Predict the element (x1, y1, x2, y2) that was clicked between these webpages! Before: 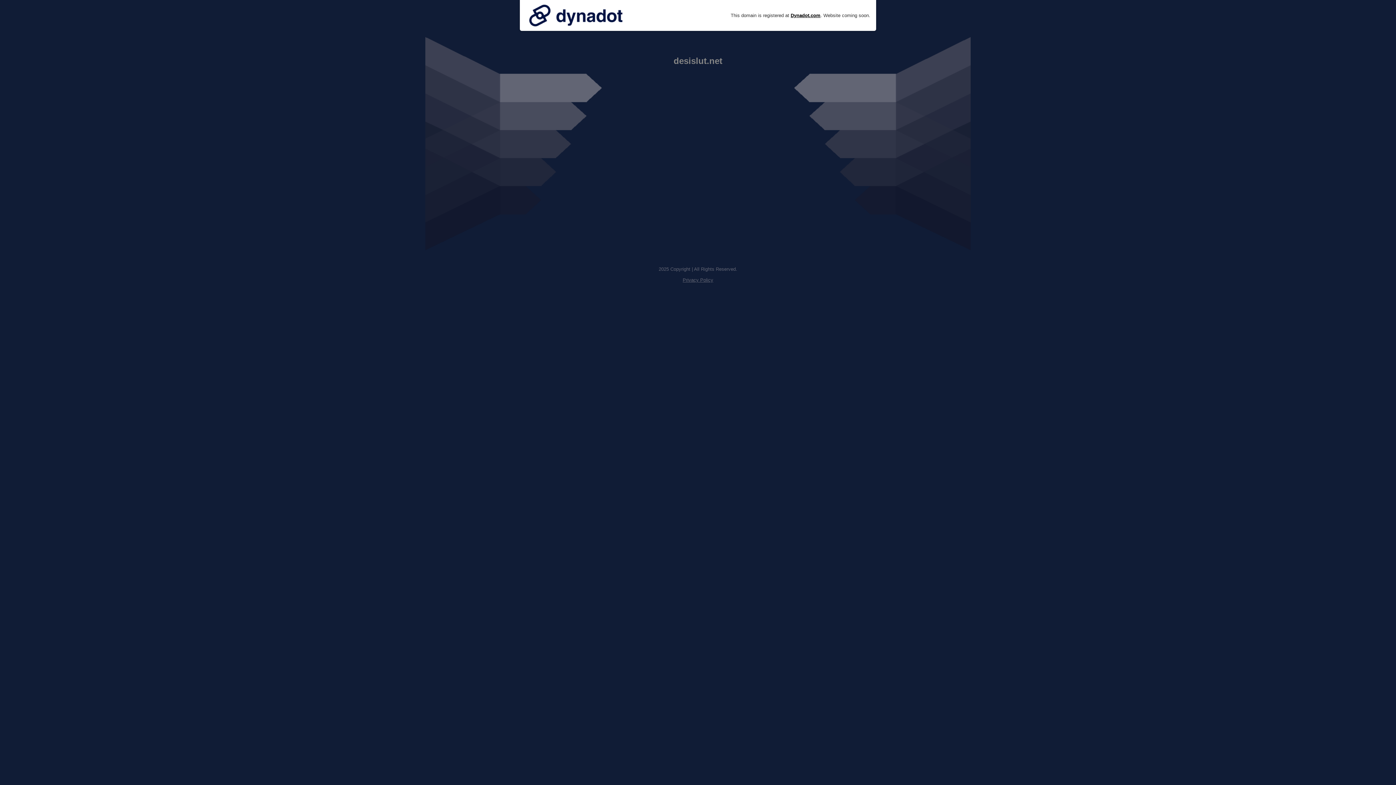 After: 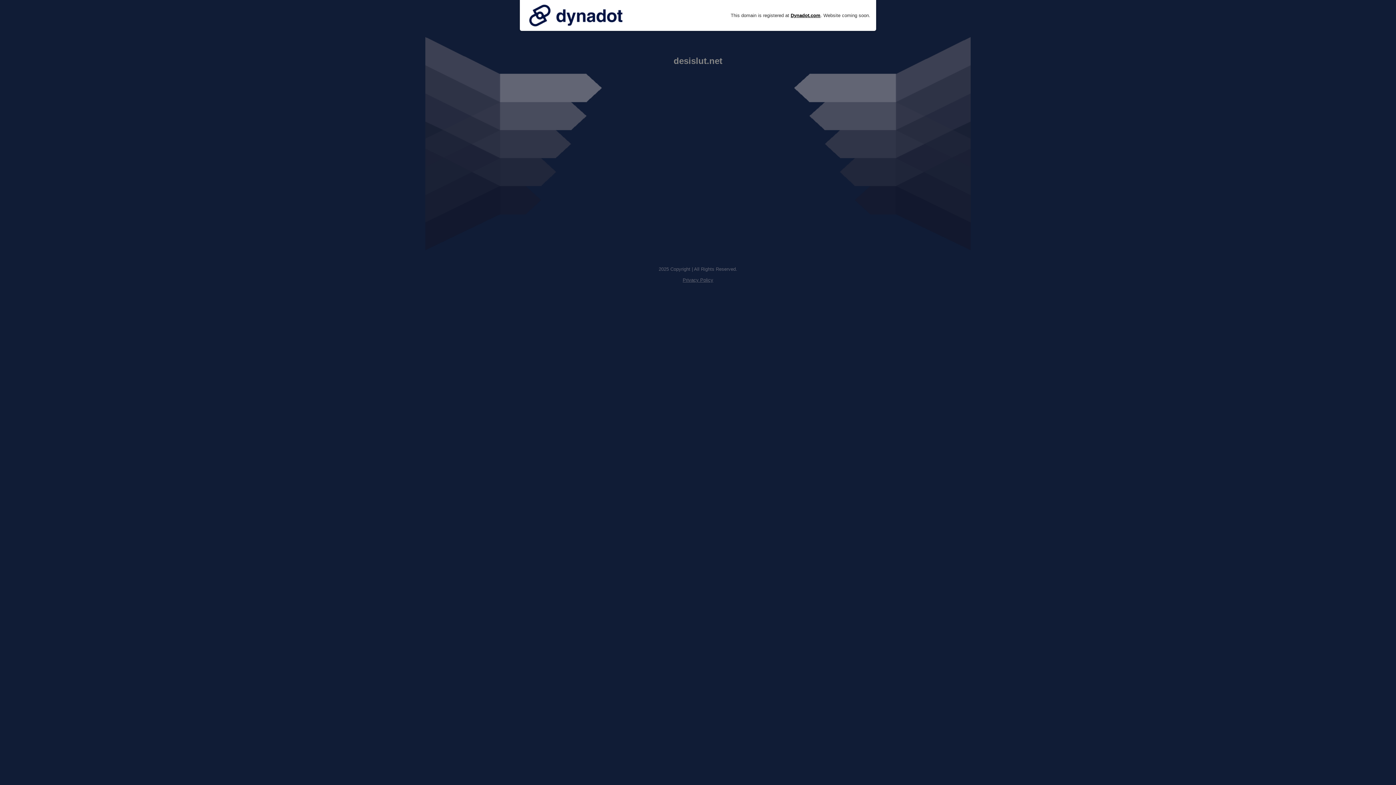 Action: bbox: (525, 0, 626, 30)